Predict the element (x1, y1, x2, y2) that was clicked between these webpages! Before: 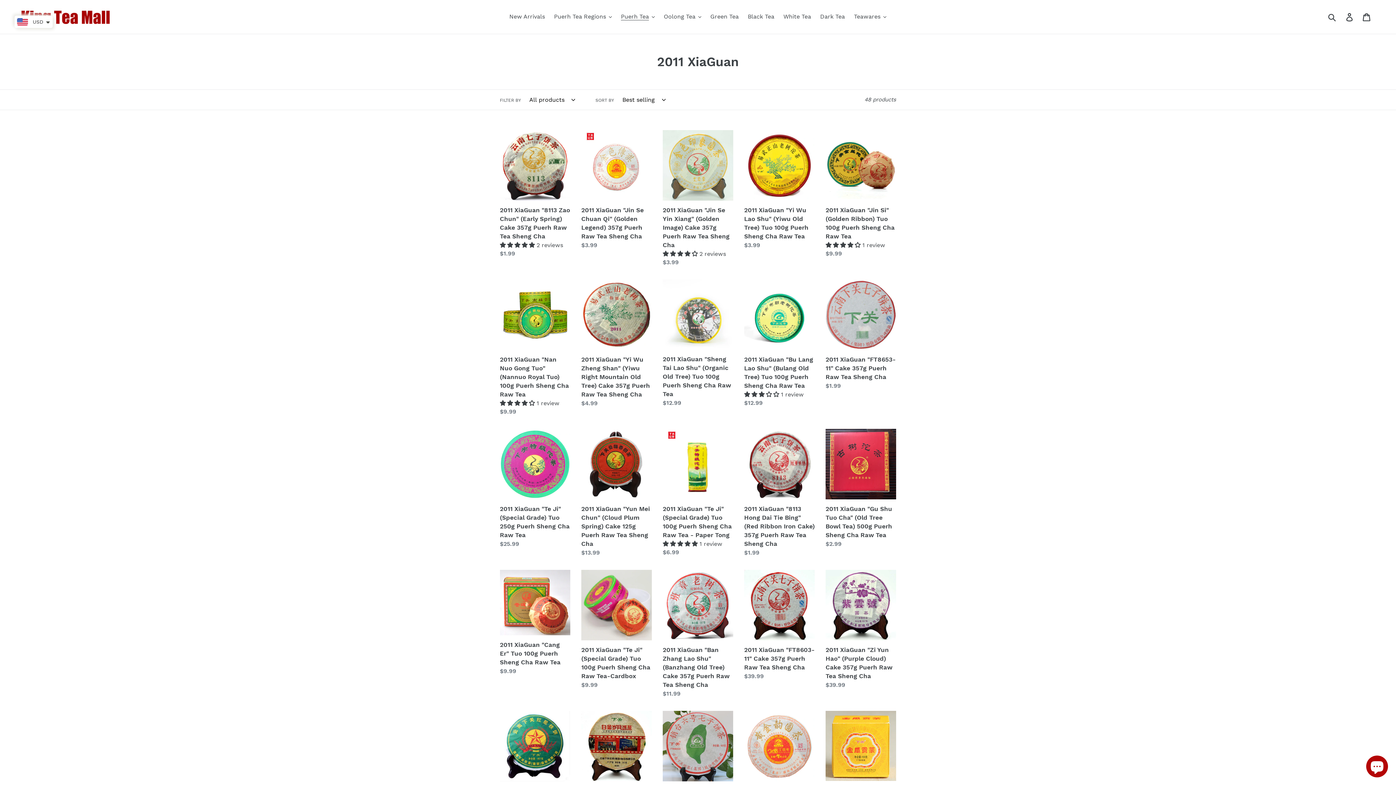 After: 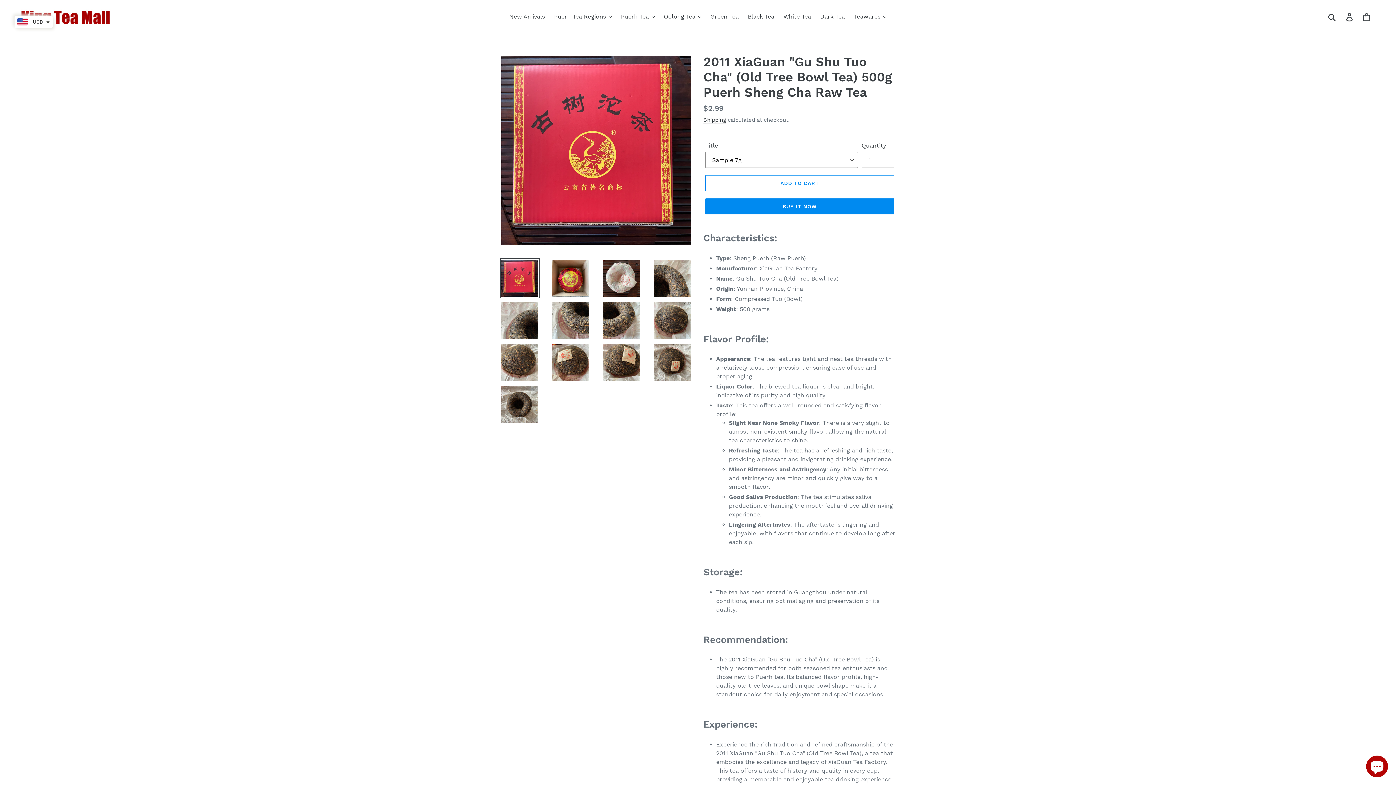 Action: label: 2011 XiaGuan "Gu Shu Tuo Cha" (Old Tree Bowl Tea) 500g Puerh Sheng Cha Raw Tea bbox: (825, 429, 896, 548)